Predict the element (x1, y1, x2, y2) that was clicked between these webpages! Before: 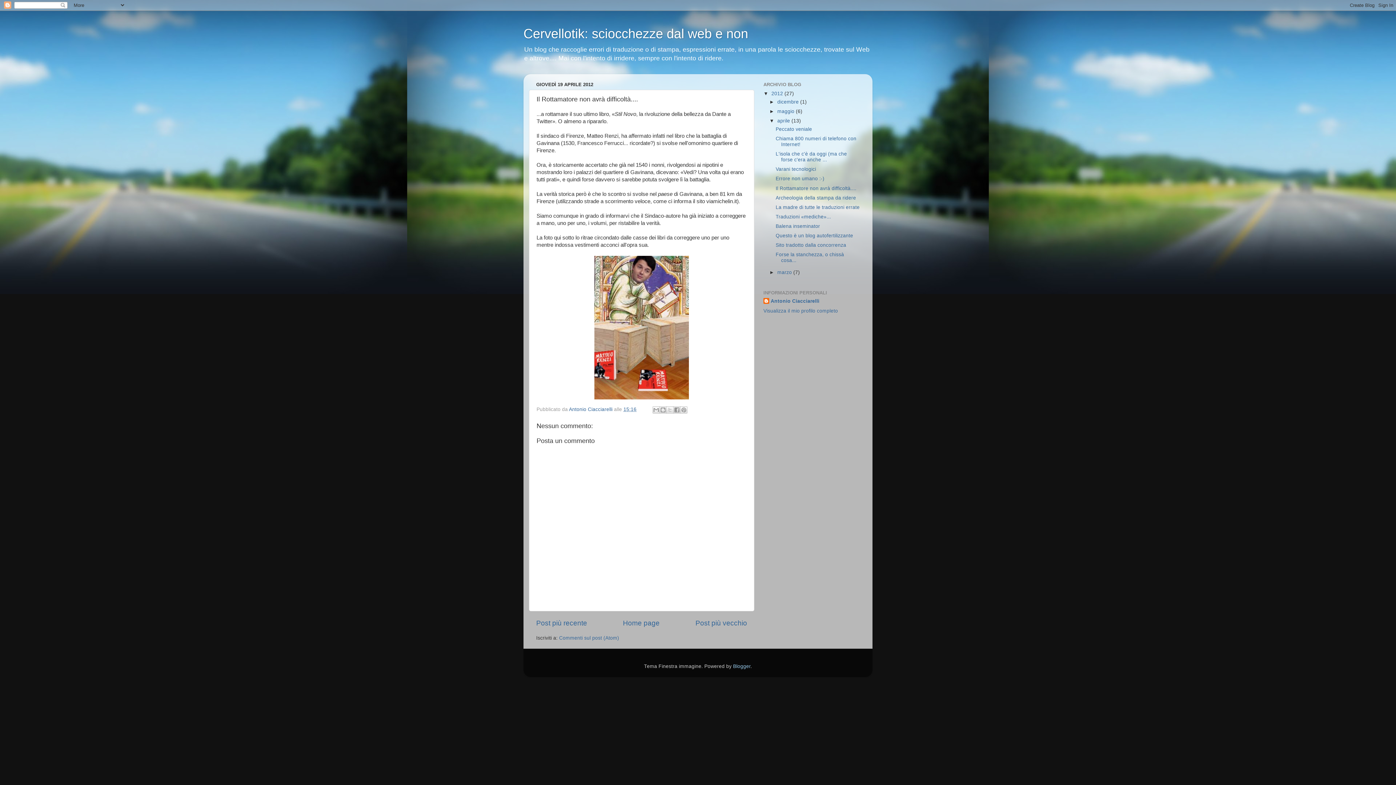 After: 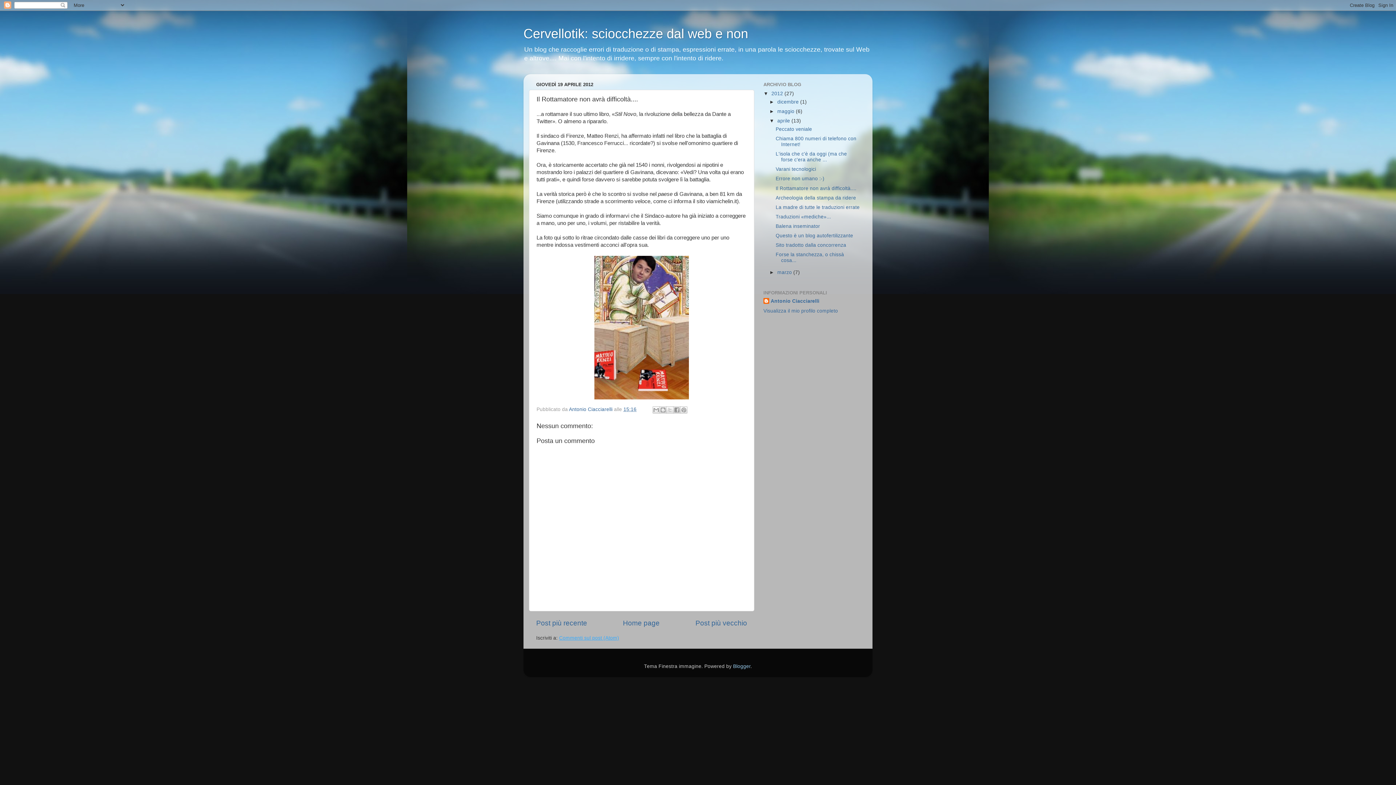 Action: bbox: (559, 635, 619, 640) label: Commenti sul post (Atom)